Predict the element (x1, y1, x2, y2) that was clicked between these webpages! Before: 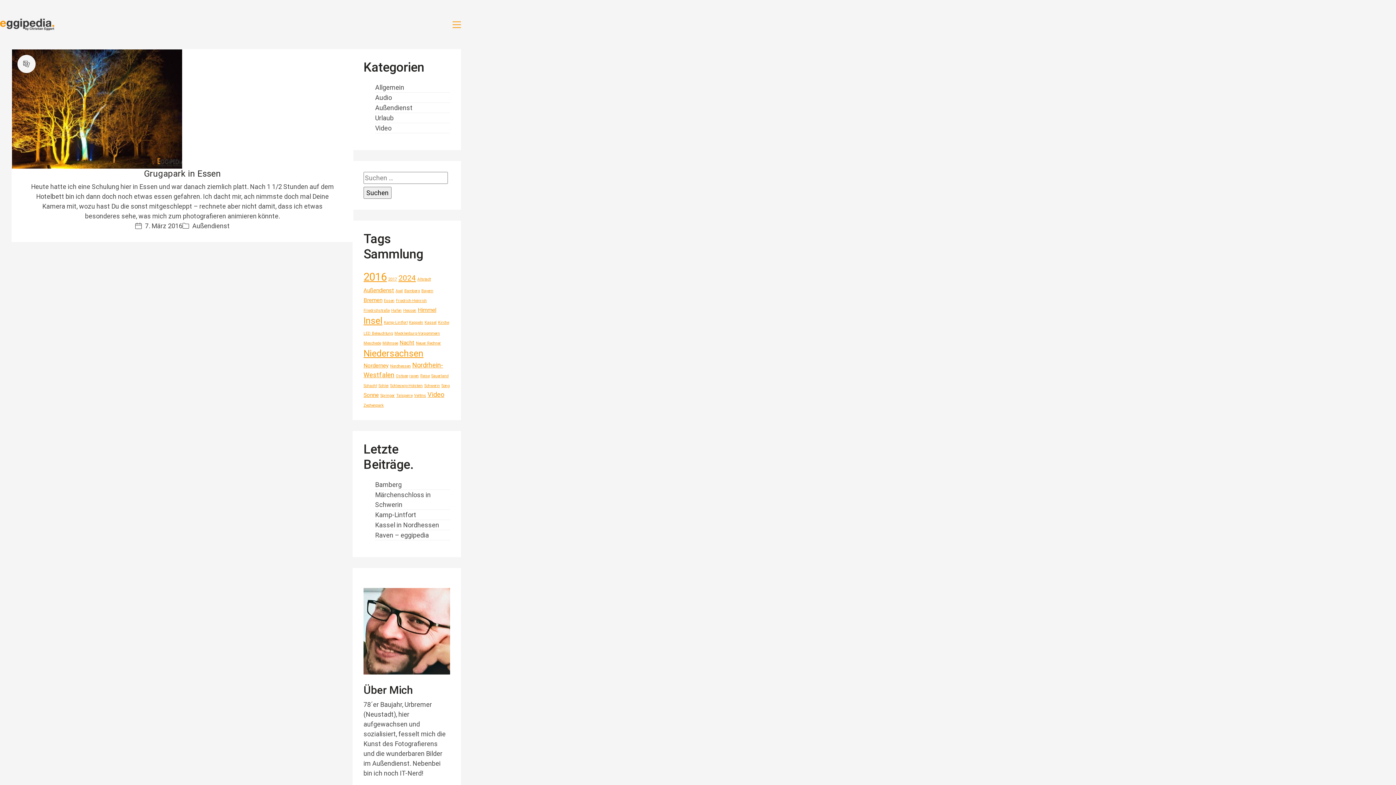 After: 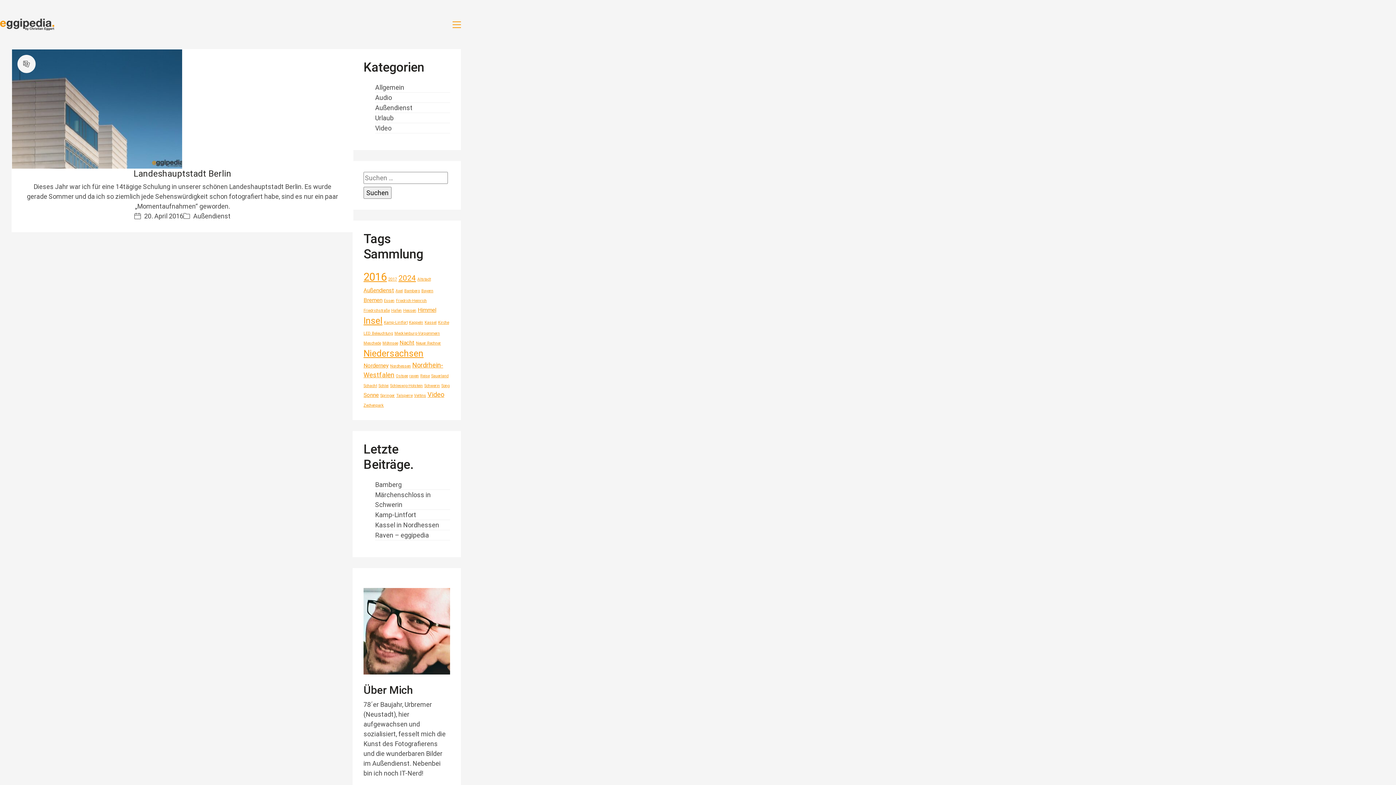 Action: bbox: (380, 393, 394, 398) label: Springer (1 Eintrag)